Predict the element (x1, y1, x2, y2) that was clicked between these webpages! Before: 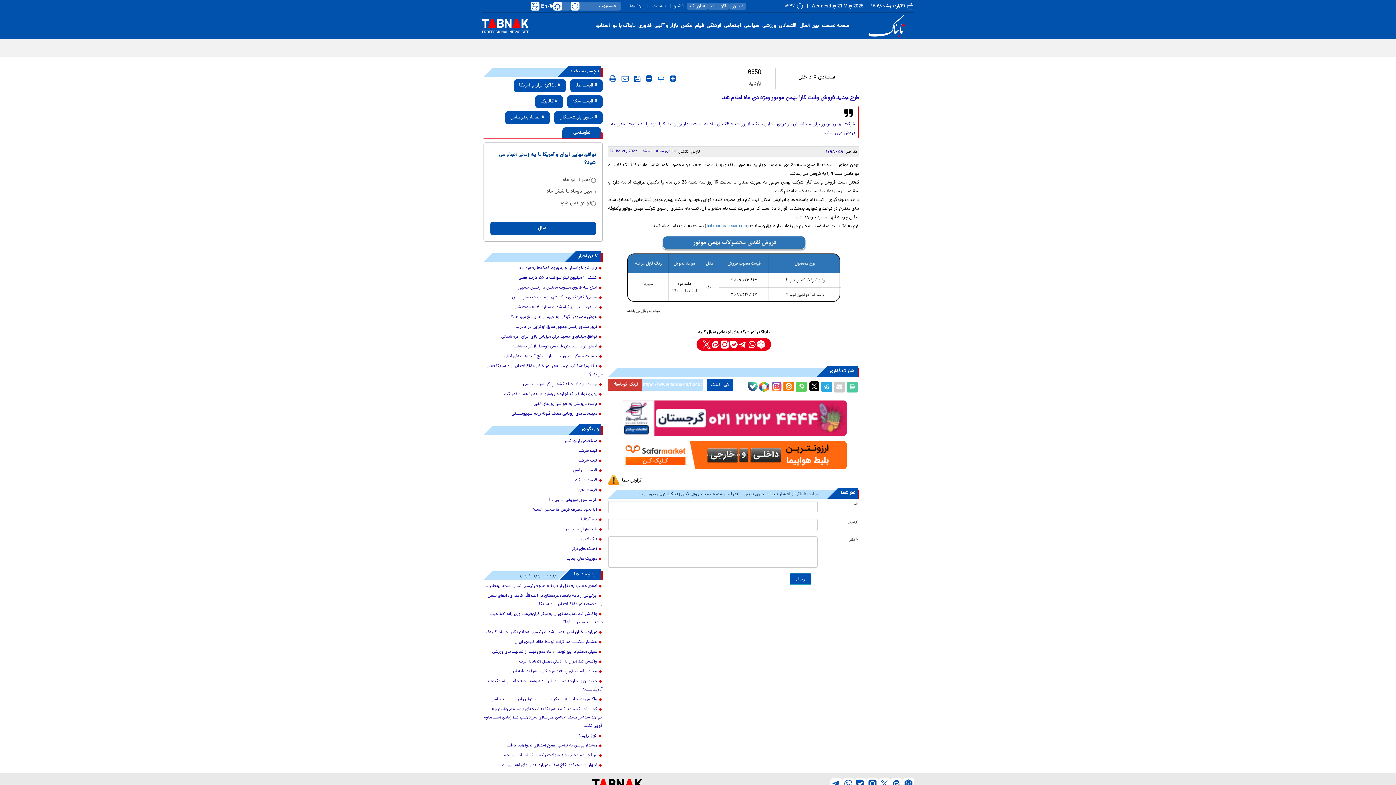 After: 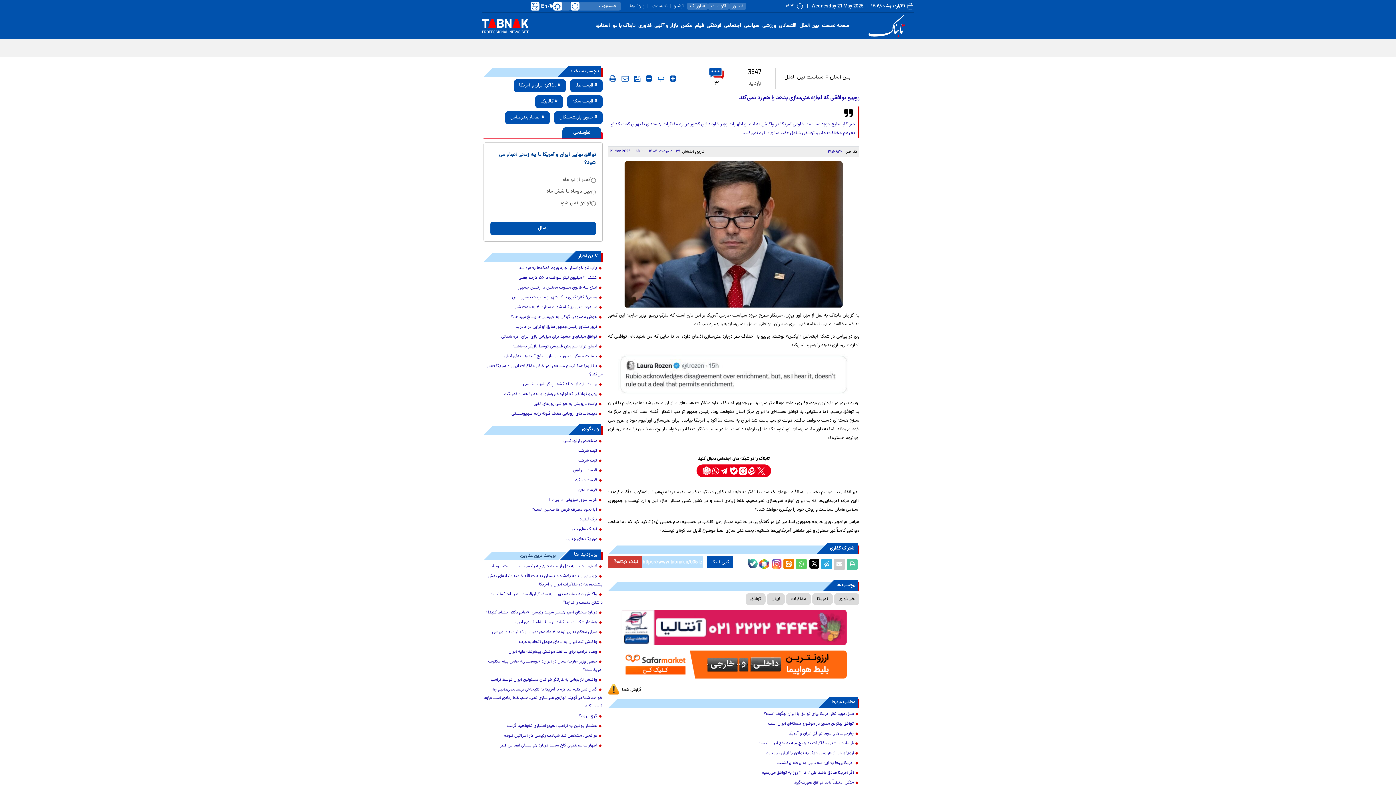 Action: bbox: (483, 390, 602, 398) label: روبیو توافقی که اجازه غنی‌سازی بدهد را هم رد نمی‌کند